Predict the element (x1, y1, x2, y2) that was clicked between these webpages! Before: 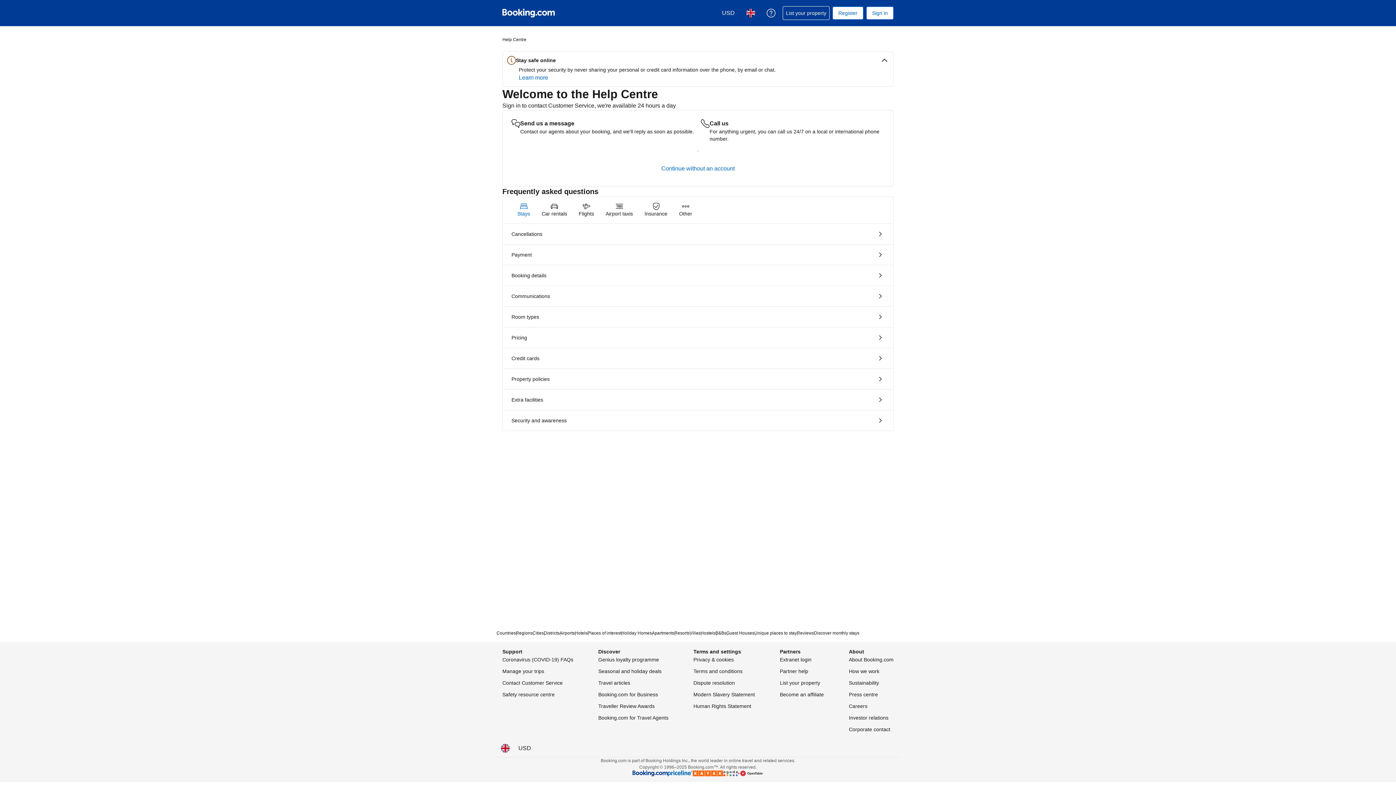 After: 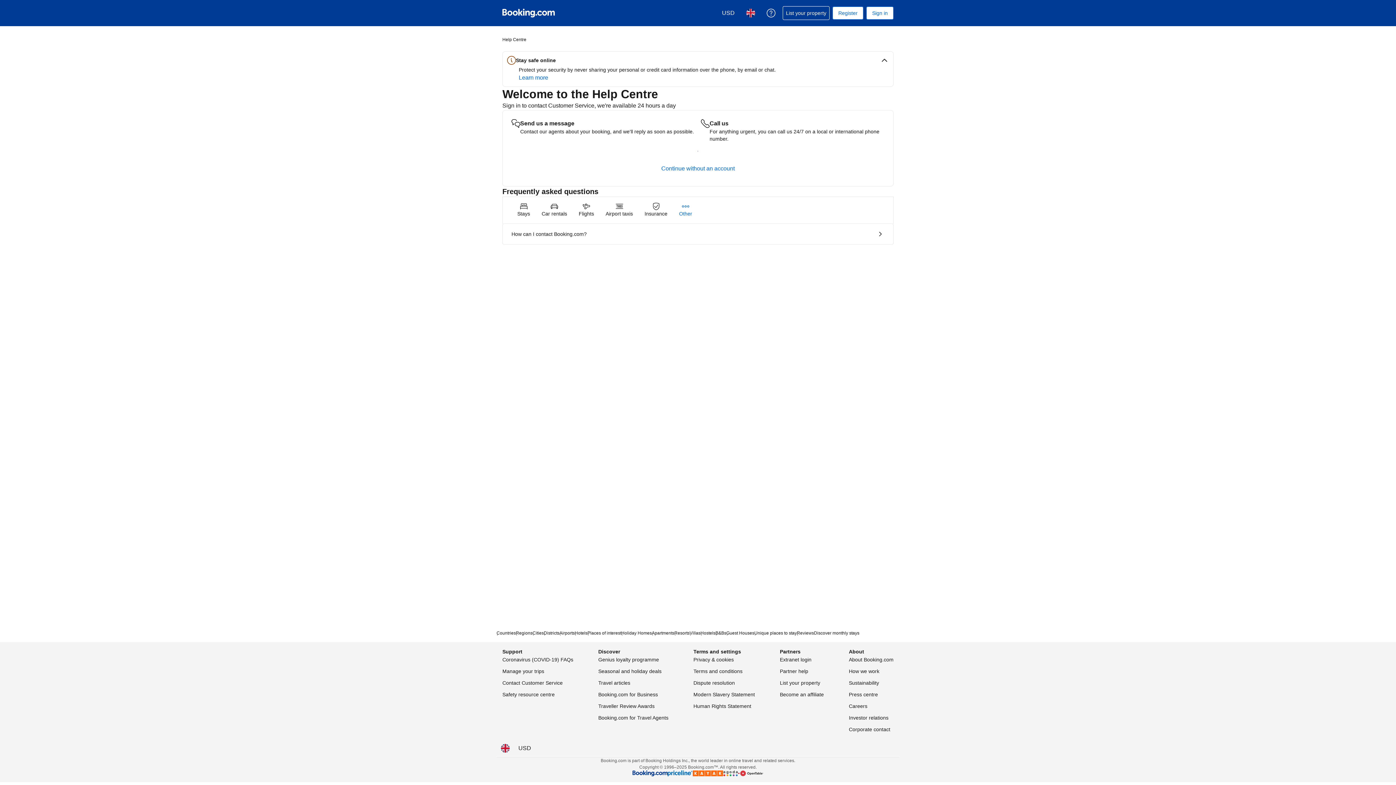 Action: label: Other bbox: (673, 197, 698, 223)